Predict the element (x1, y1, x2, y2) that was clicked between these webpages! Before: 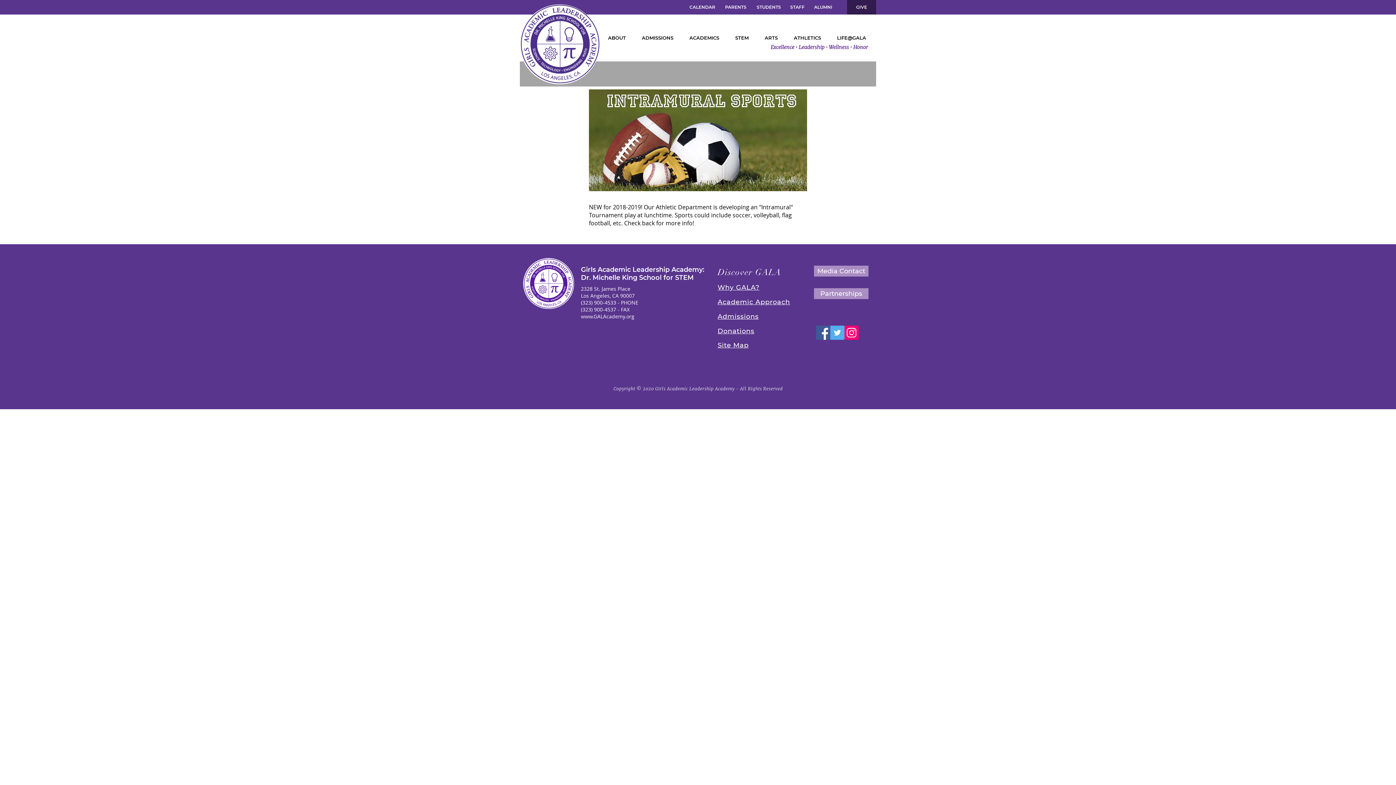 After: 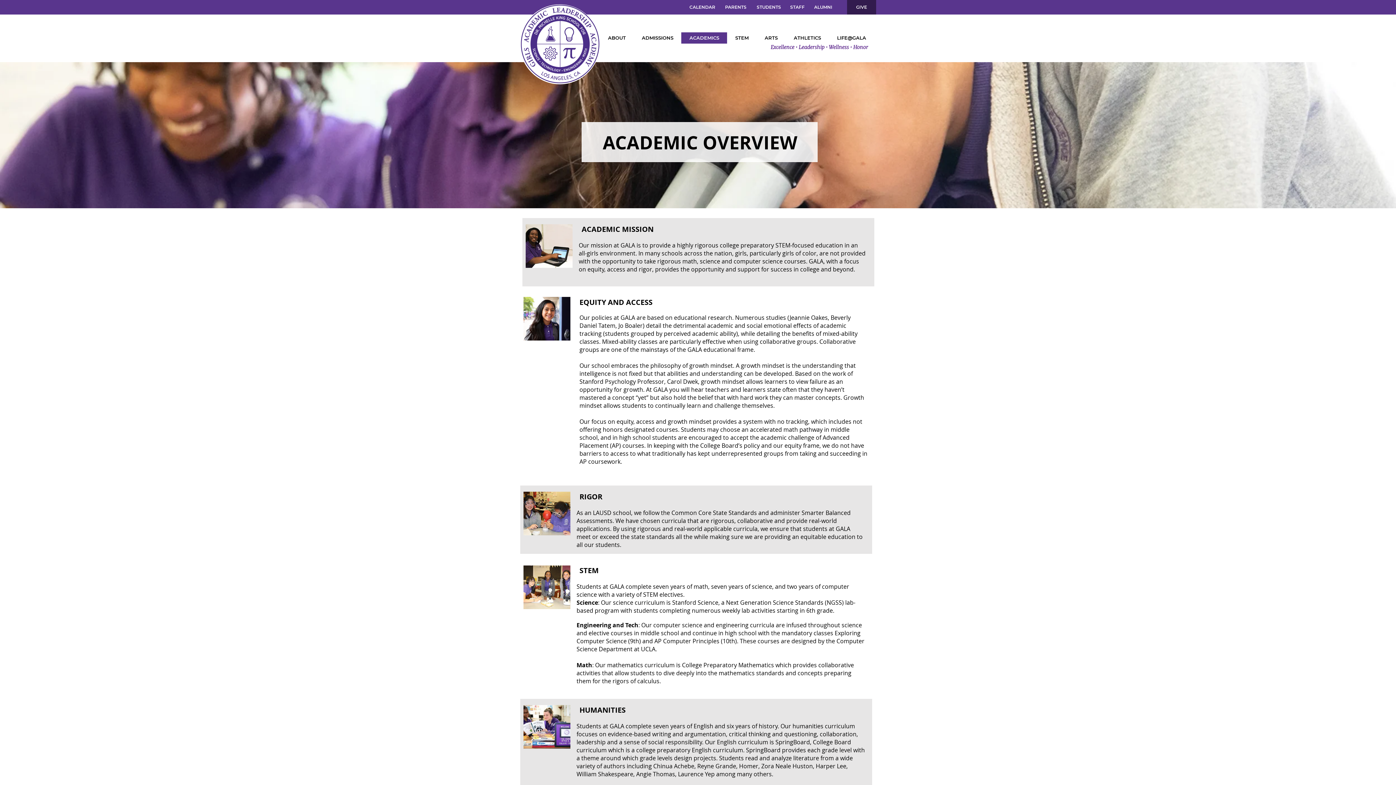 Action: label: Academic Approach bbox: (717, 298, 790, 305)